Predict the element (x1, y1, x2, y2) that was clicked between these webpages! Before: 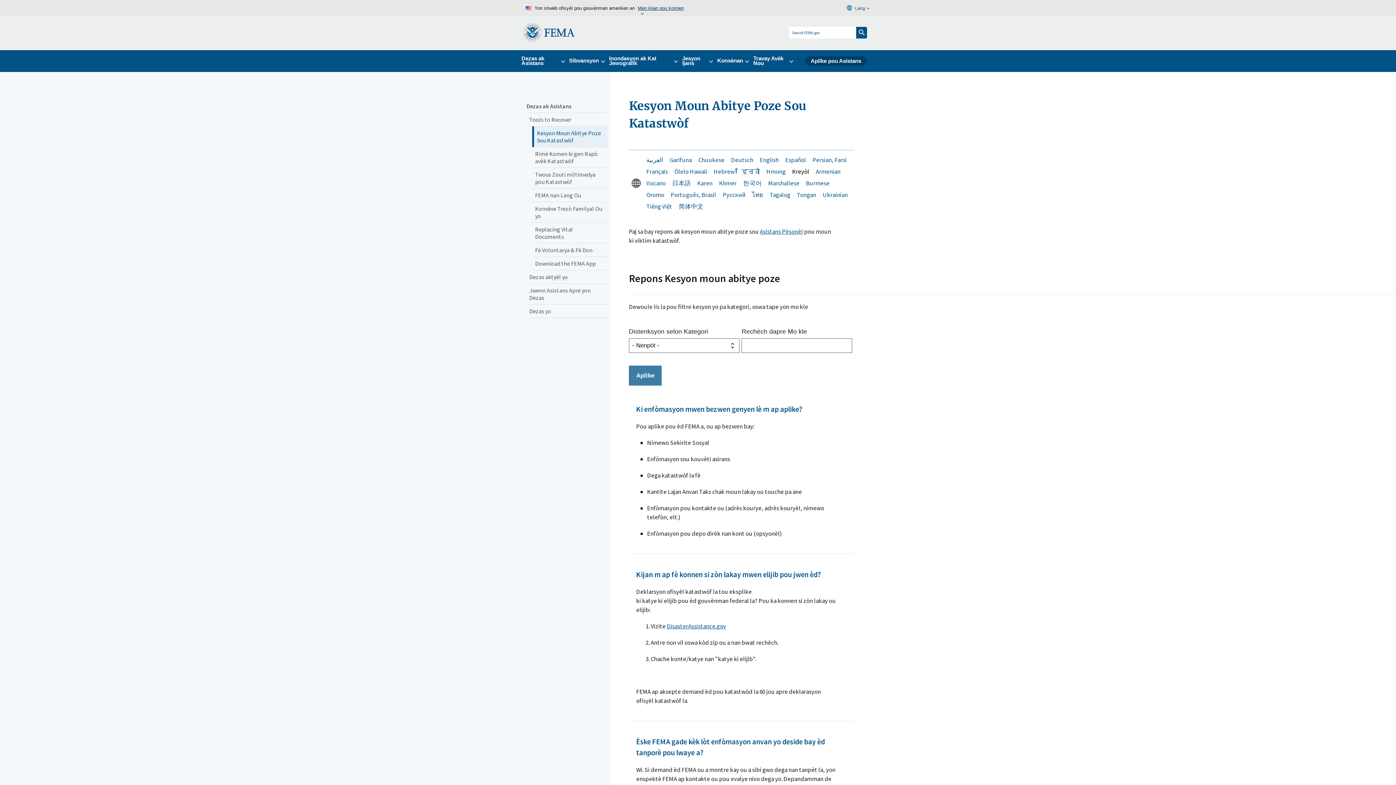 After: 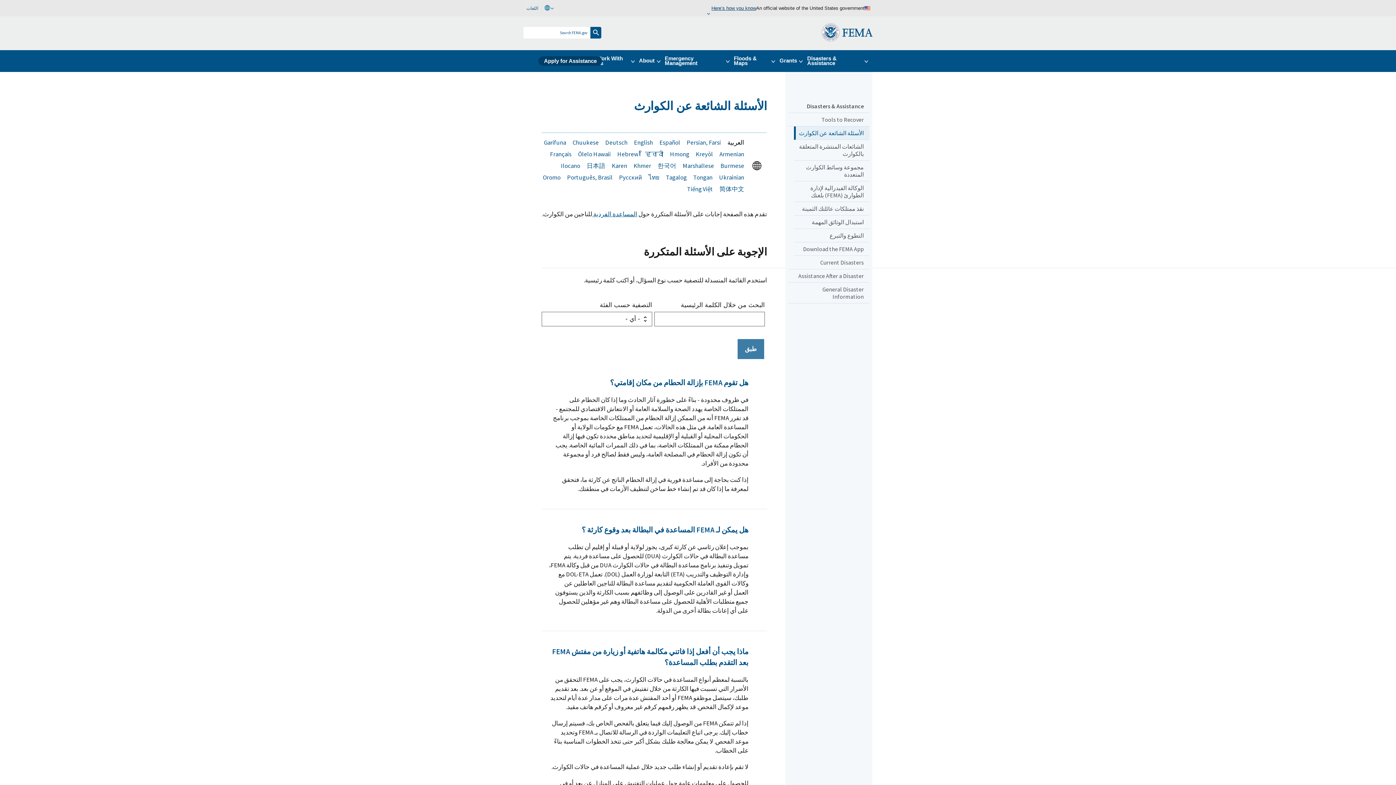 Action: label: العربية bbox: (646, 155, 663, 163)